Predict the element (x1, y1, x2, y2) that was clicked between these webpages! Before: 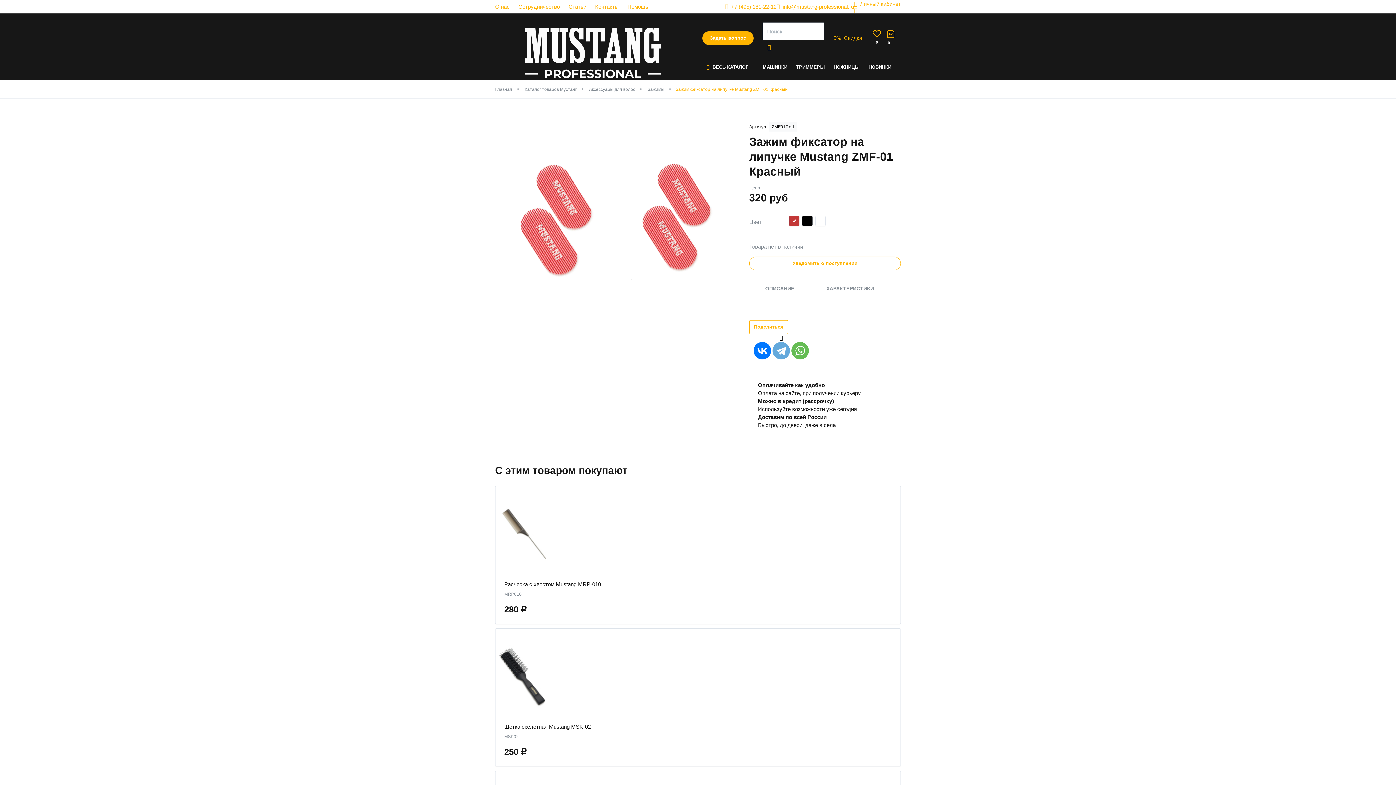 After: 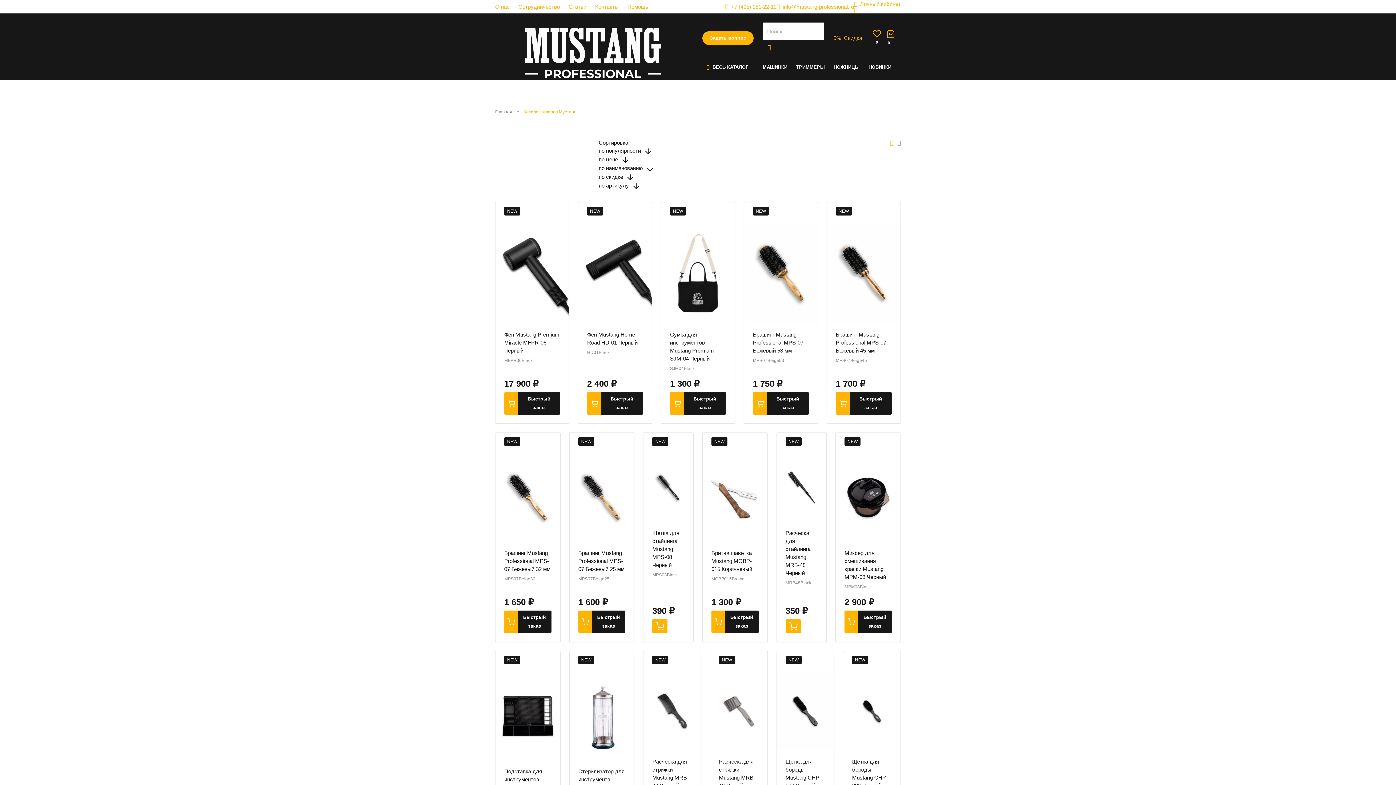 Action: bbox: (524, 86, 576, 91) label: Каталог товаров Мустанг